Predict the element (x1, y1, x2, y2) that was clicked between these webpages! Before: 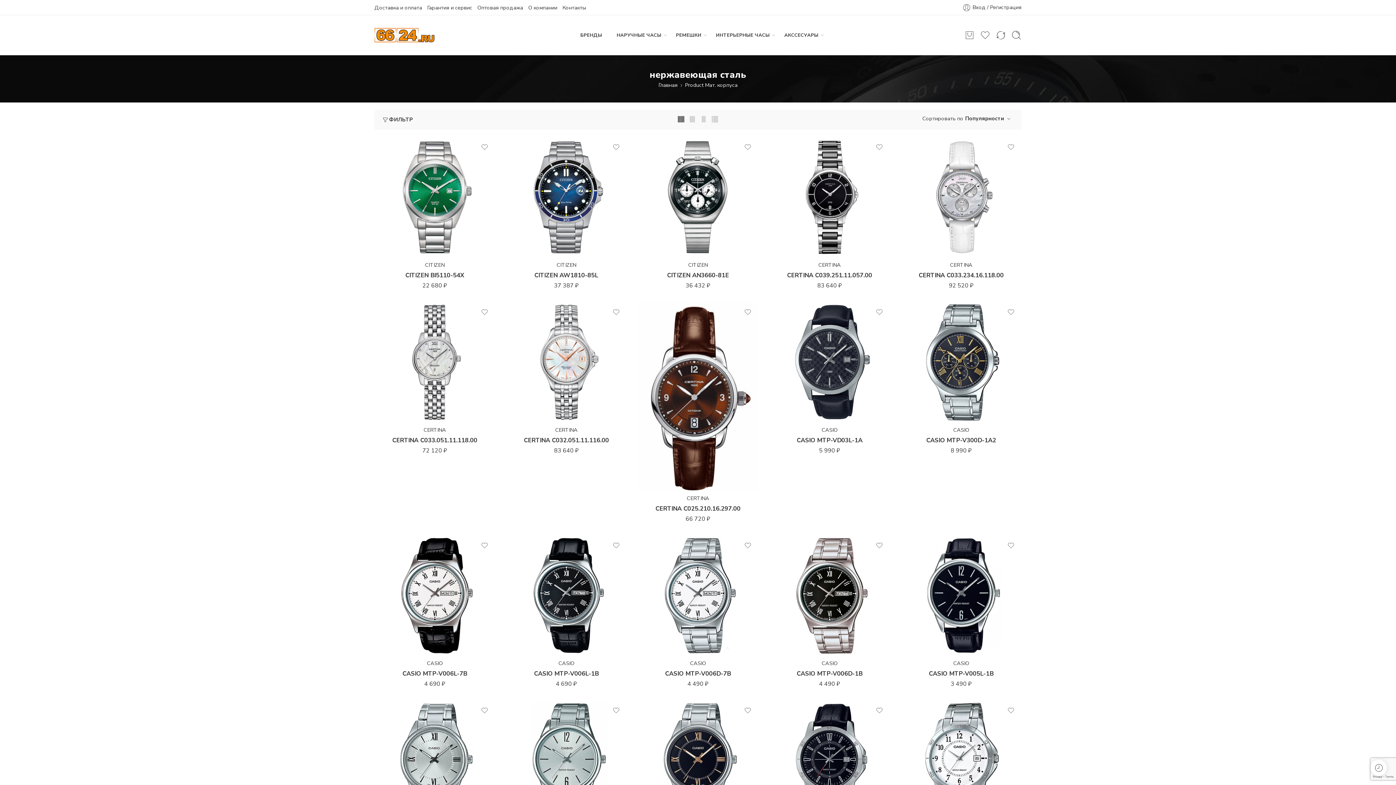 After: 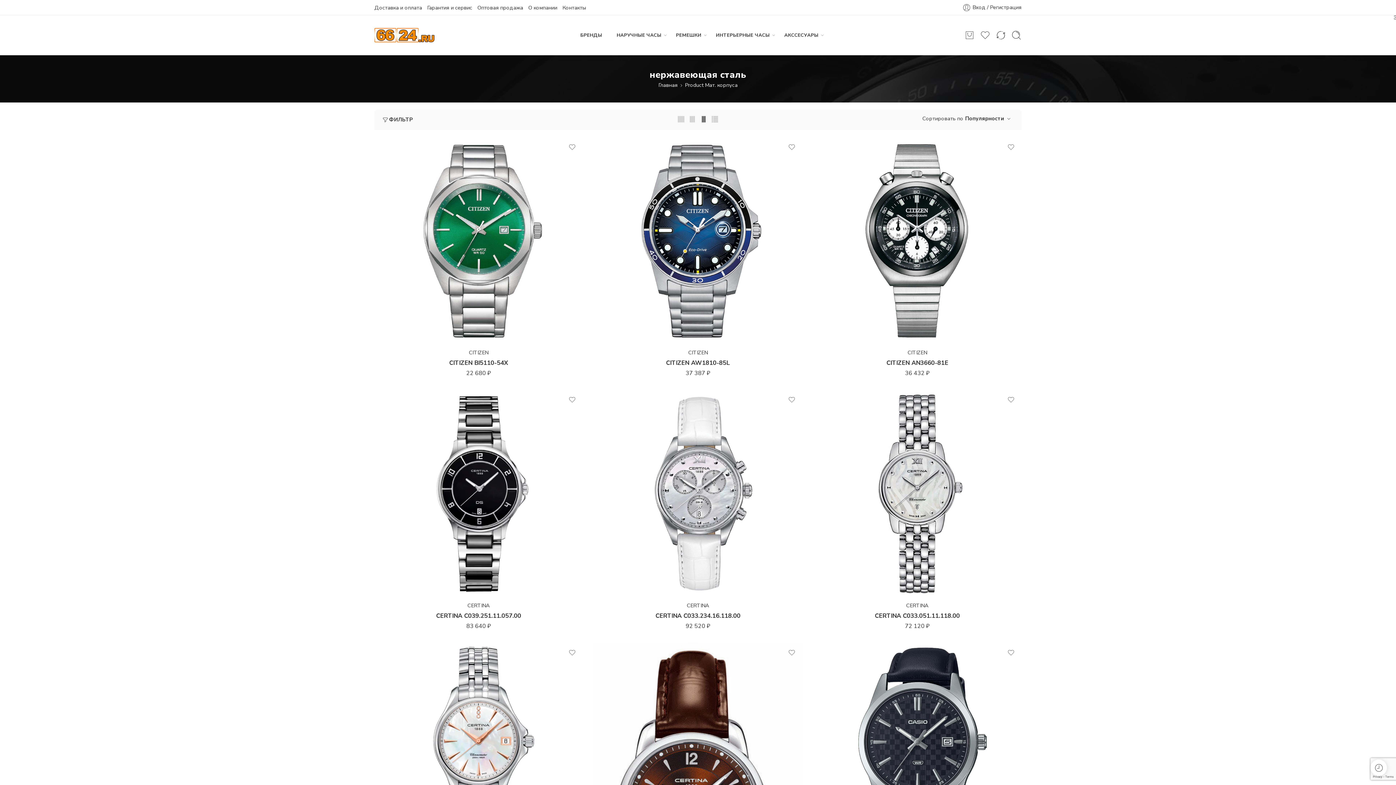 Action: bbox: (699, 111, 707, 125)